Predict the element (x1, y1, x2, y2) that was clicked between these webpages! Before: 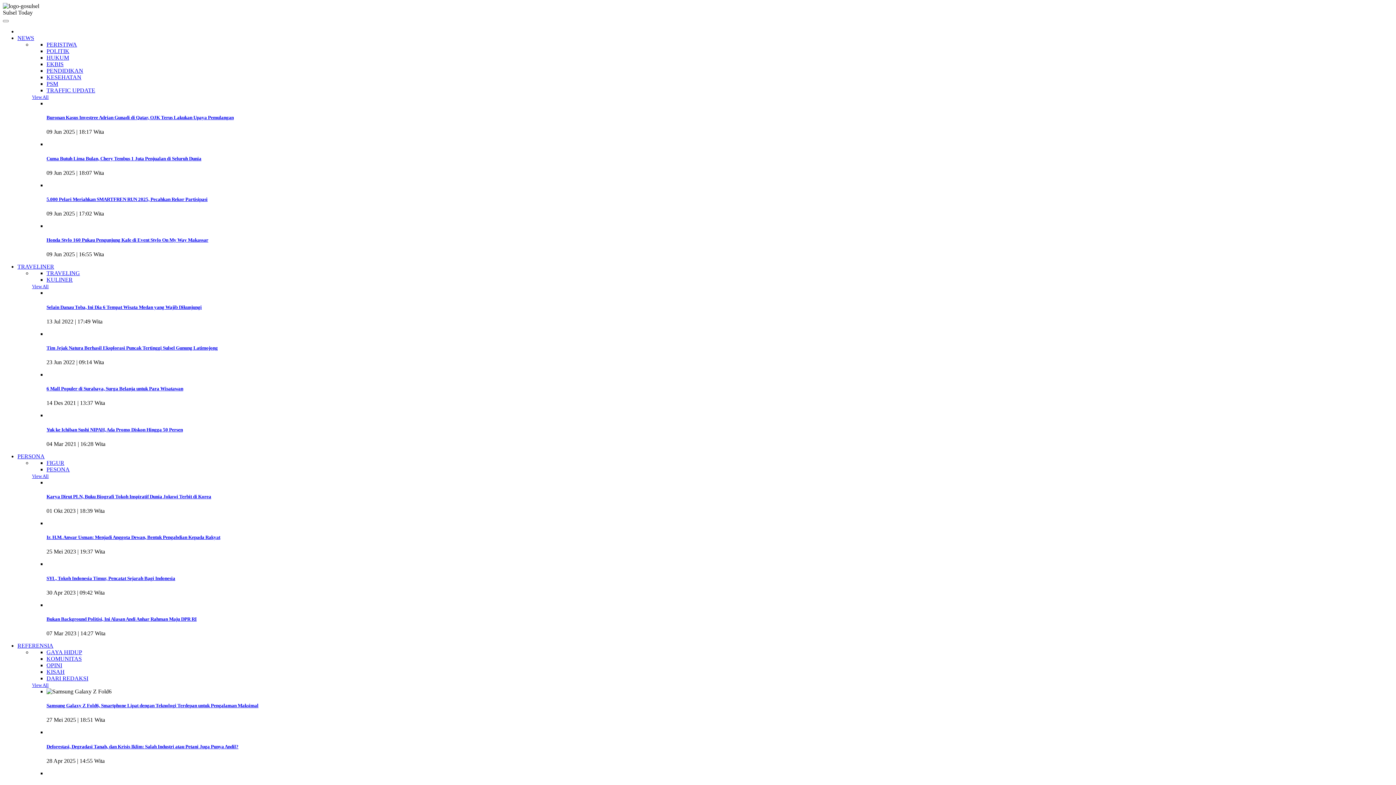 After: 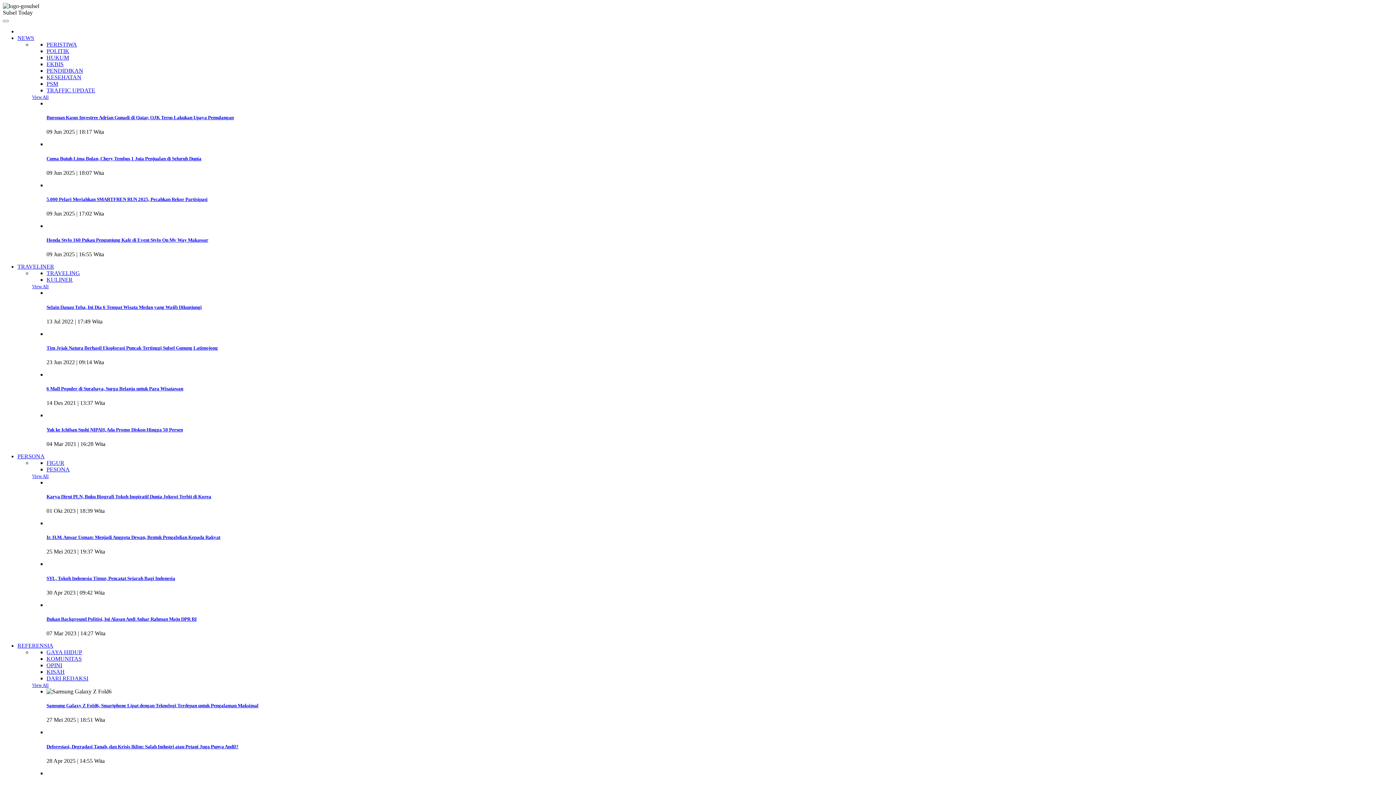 Action: label: SYL, Tokoh Indonesia Timur, Pencatat Sejarah Bagi Indonesia bbox: (46, 575, 1393, 581)